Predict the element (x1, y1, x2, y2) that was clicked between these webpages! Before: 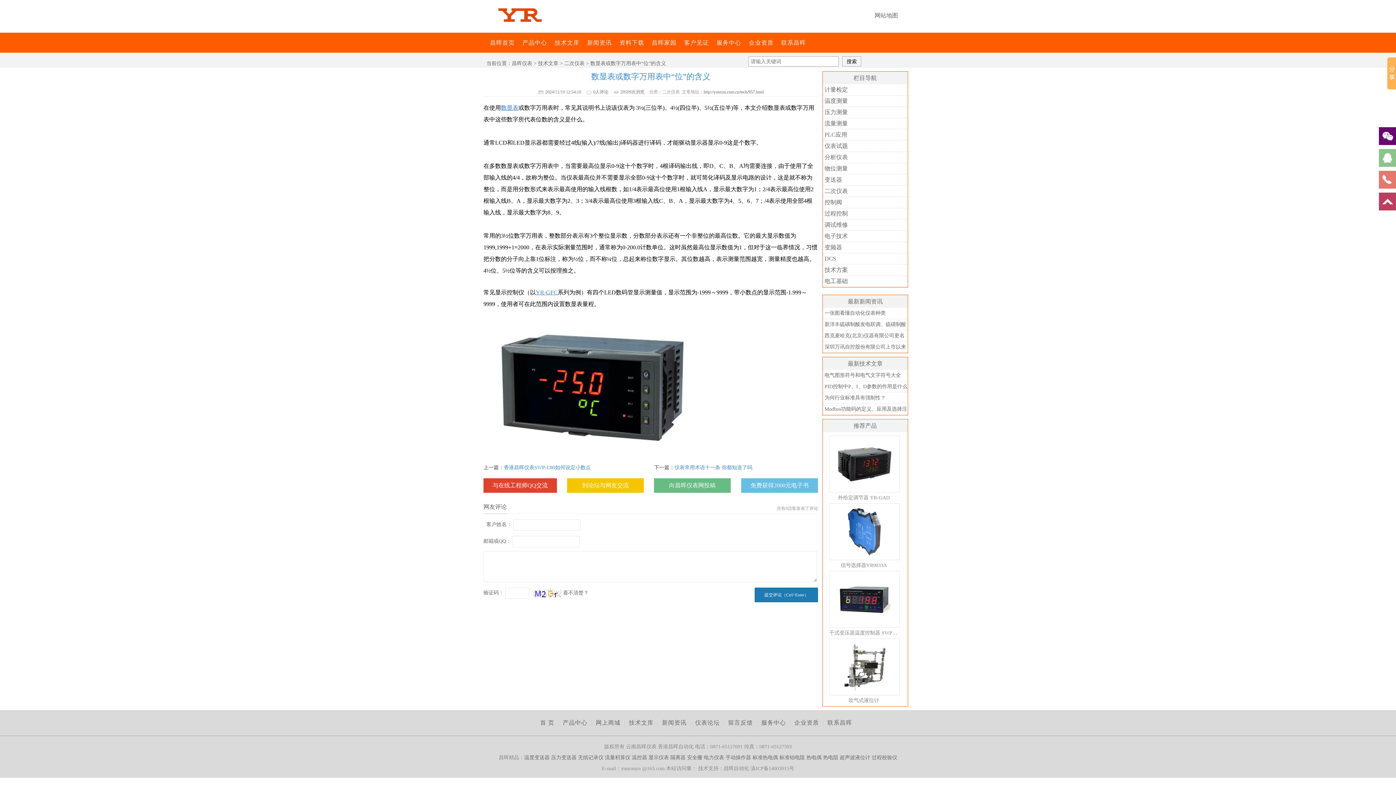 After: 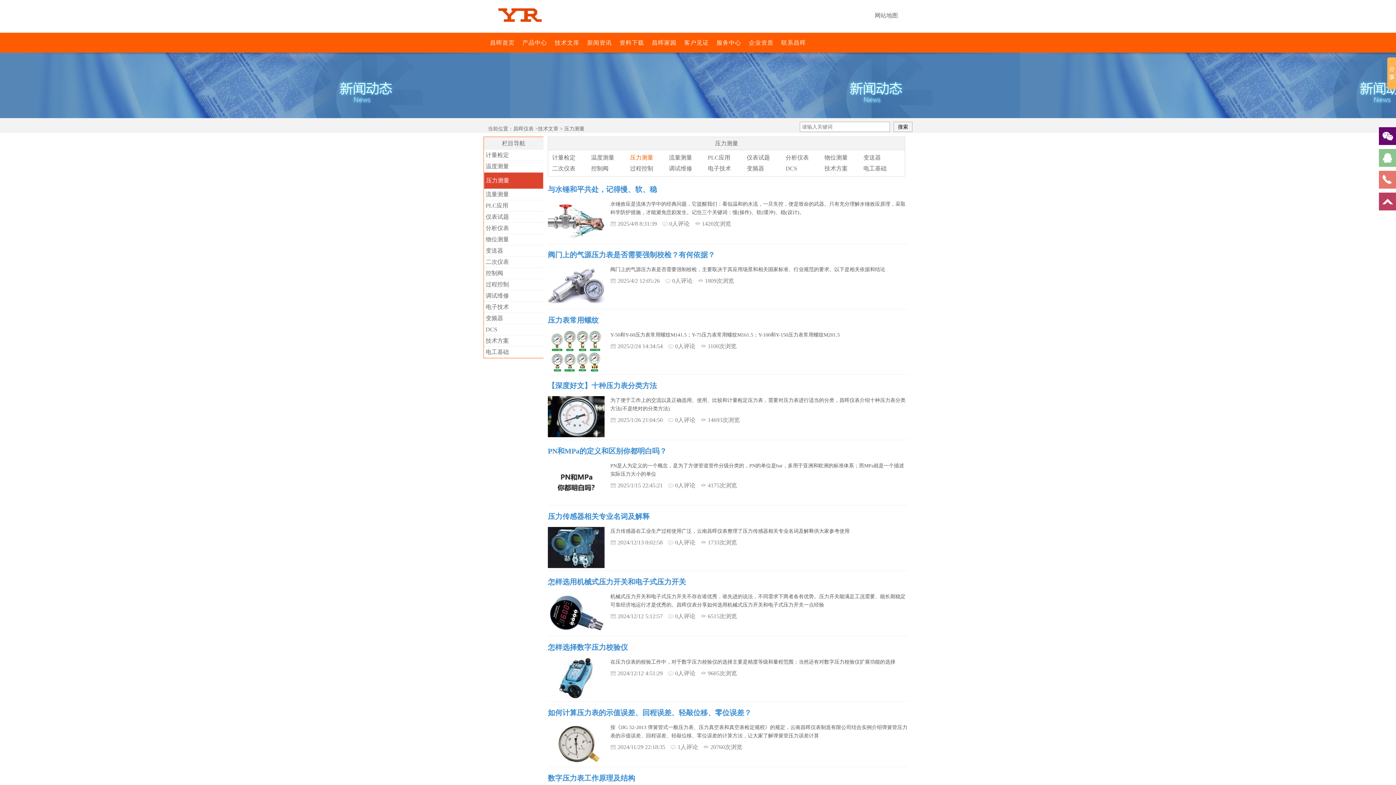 Action: bbox: (824, 109, 848, 115) label: 压力测量